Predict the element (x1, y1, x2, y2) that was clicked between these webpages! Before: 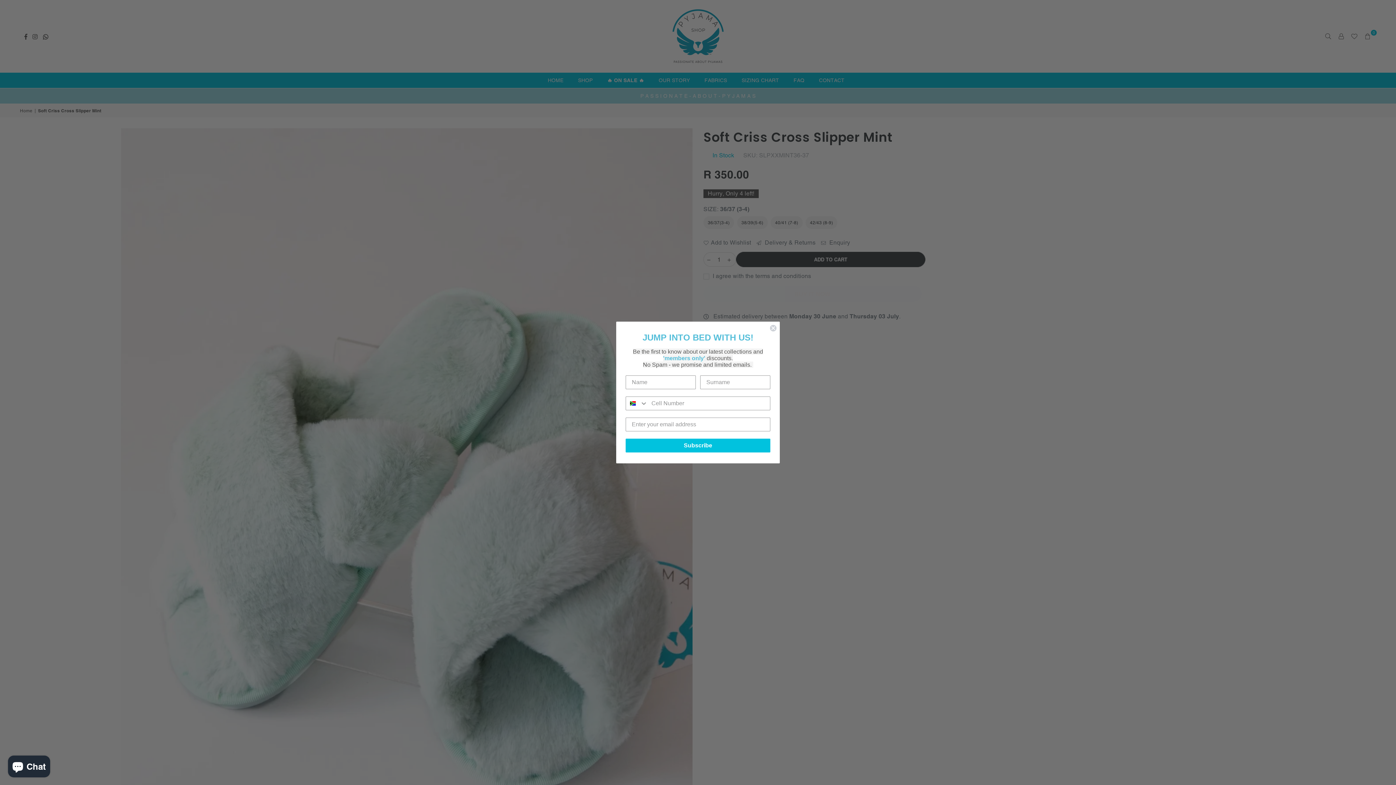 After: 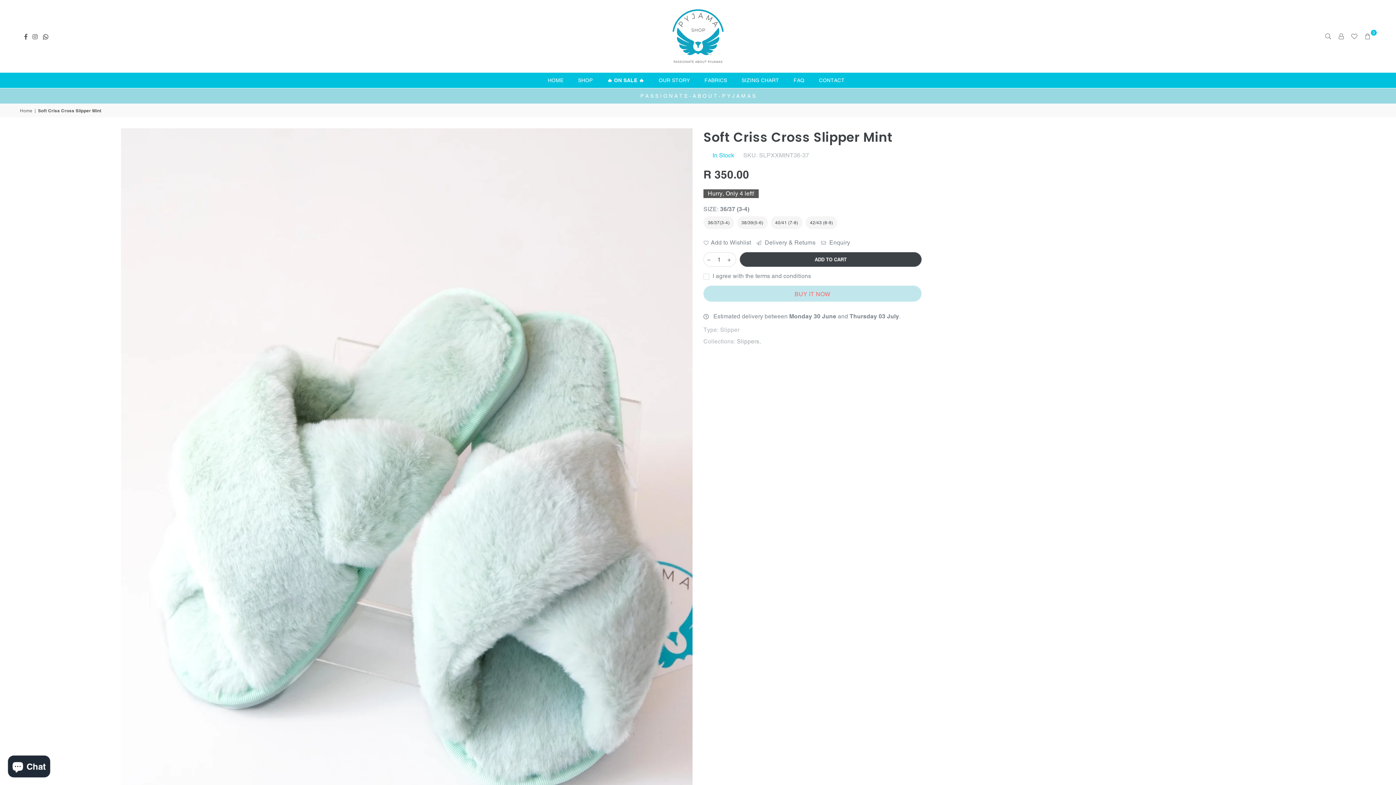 Action: bbox: (769, 324, 777, 332) label: Close dialog